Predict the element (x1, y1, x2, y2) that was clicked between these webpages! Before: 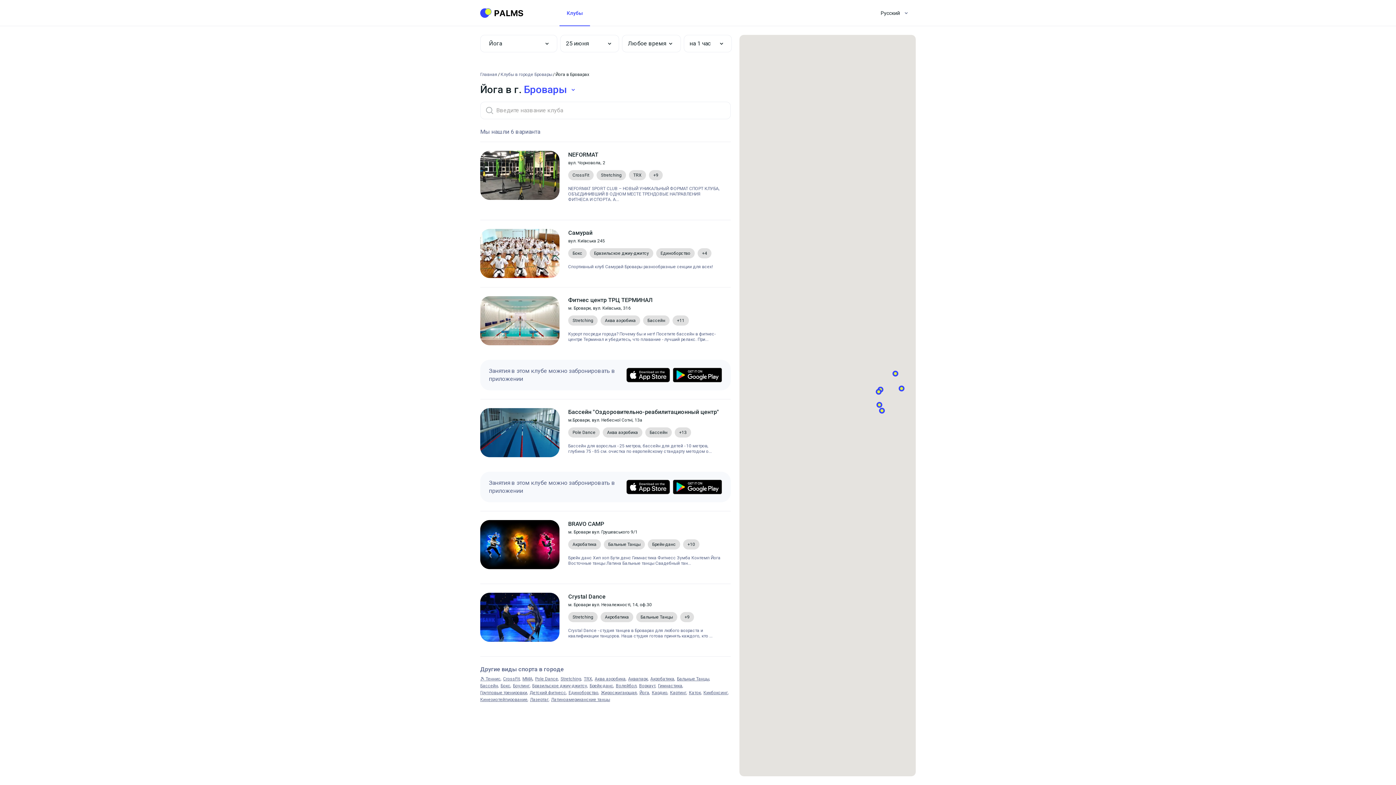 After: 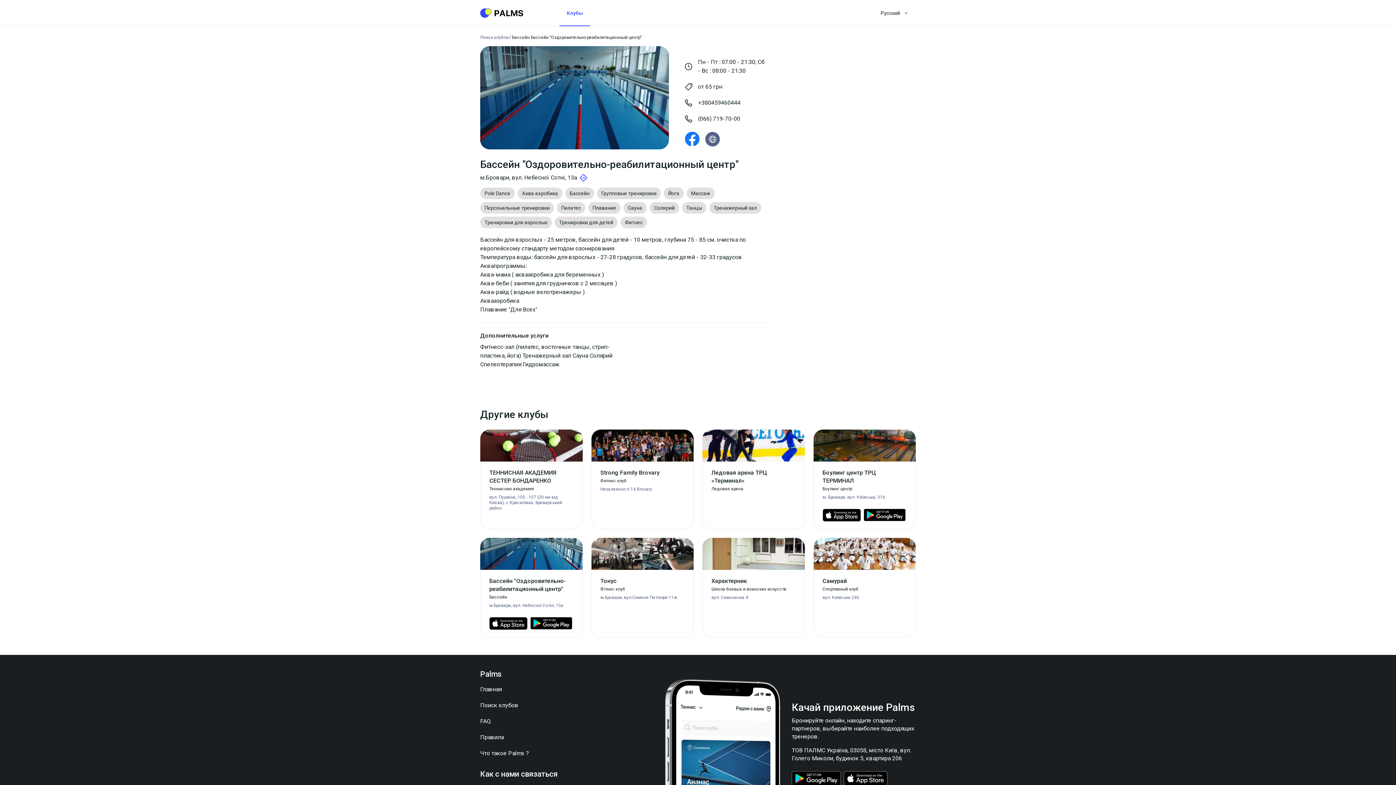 Action: bbox: (480, 408, 559, 463)